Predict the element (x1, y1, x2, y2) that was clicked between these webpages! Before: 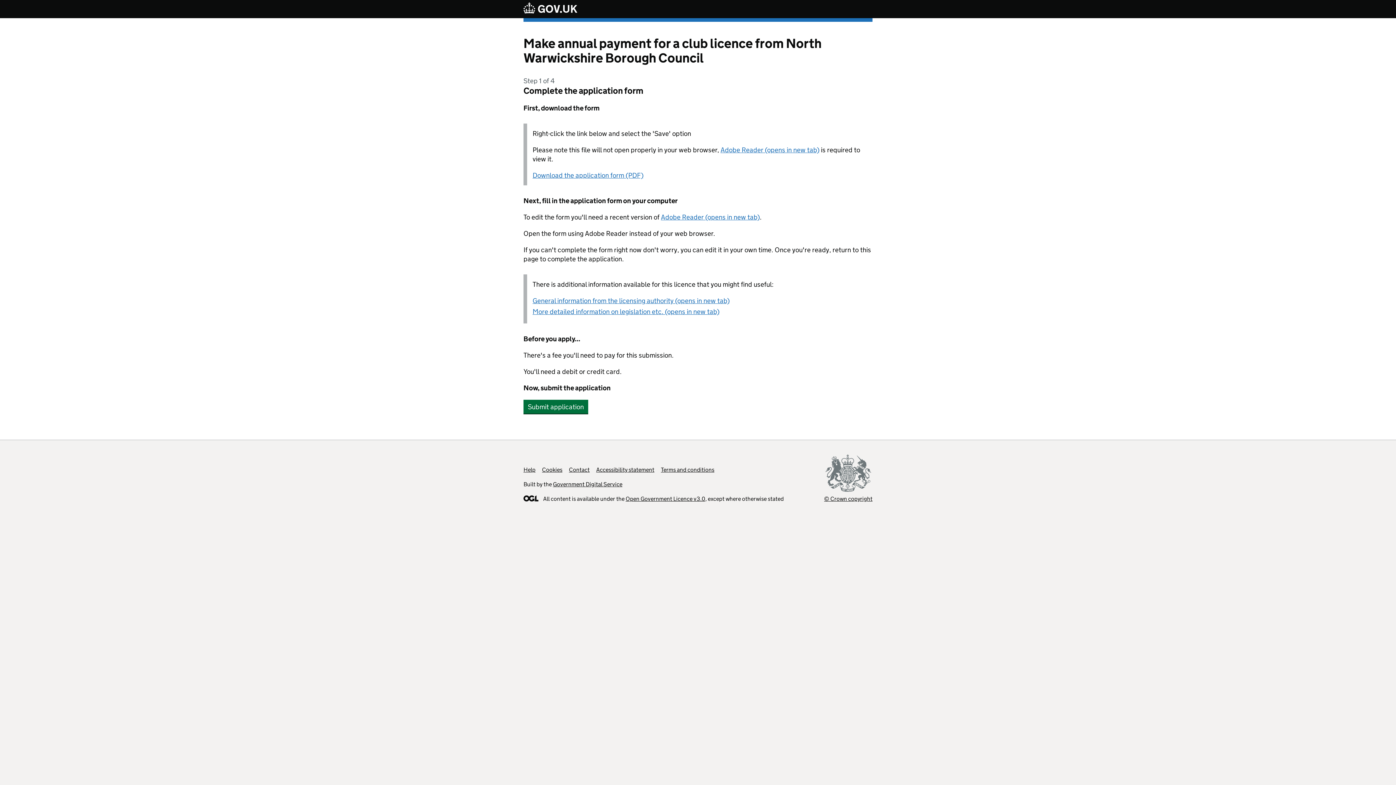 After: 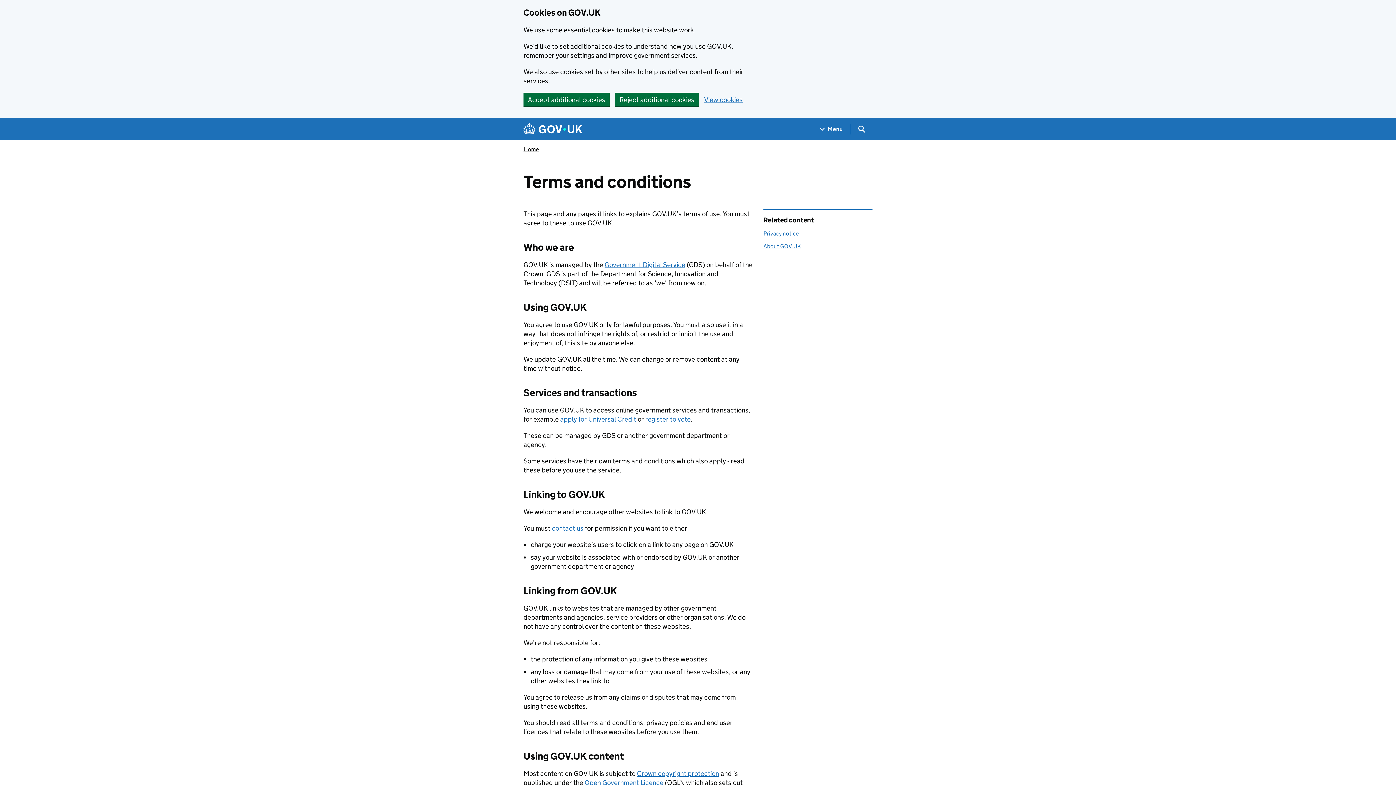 Action: label: Terms and conditions bbox: (661, 466, 714, 473)